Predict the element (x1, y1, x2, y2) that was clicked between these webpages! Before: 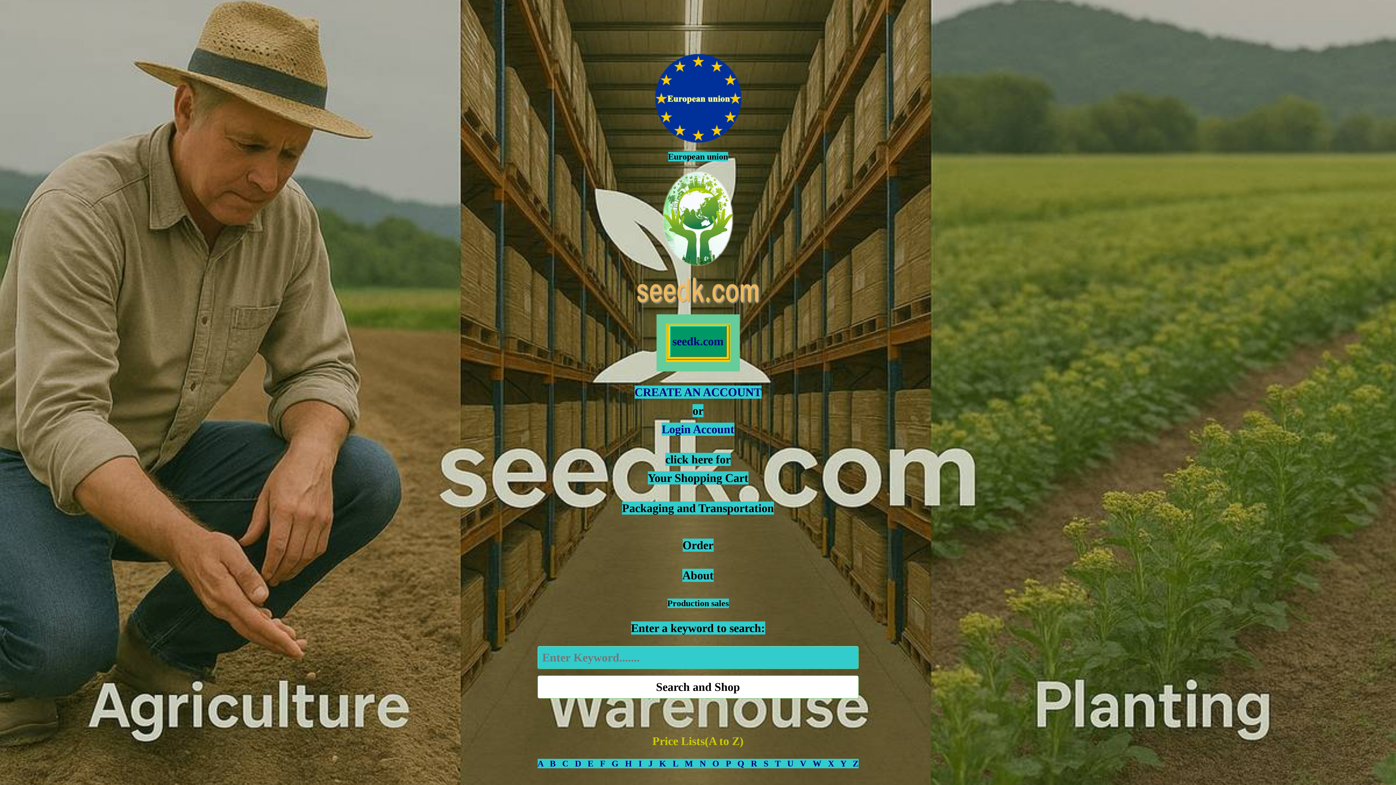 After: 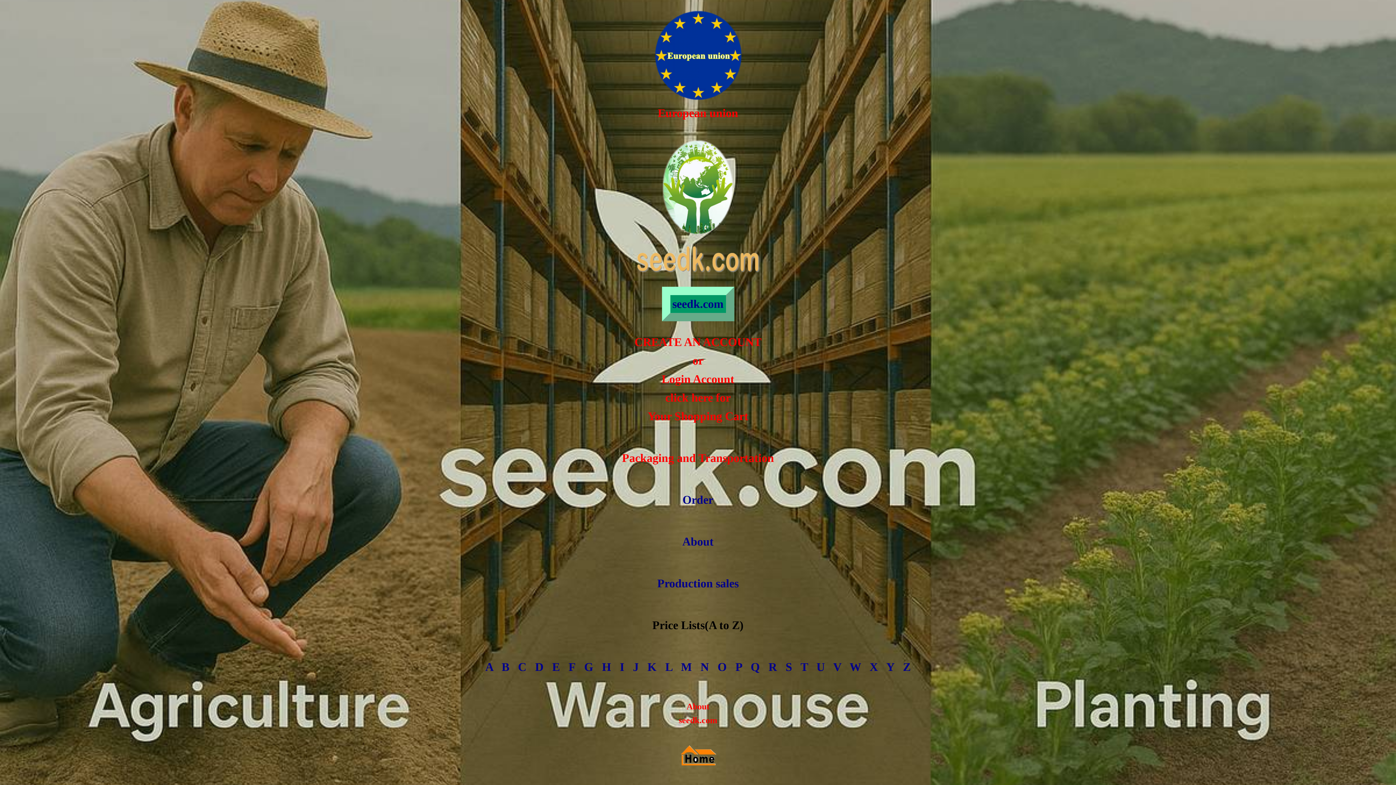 Action: label: About bbox: (682, 569, 713, 582)